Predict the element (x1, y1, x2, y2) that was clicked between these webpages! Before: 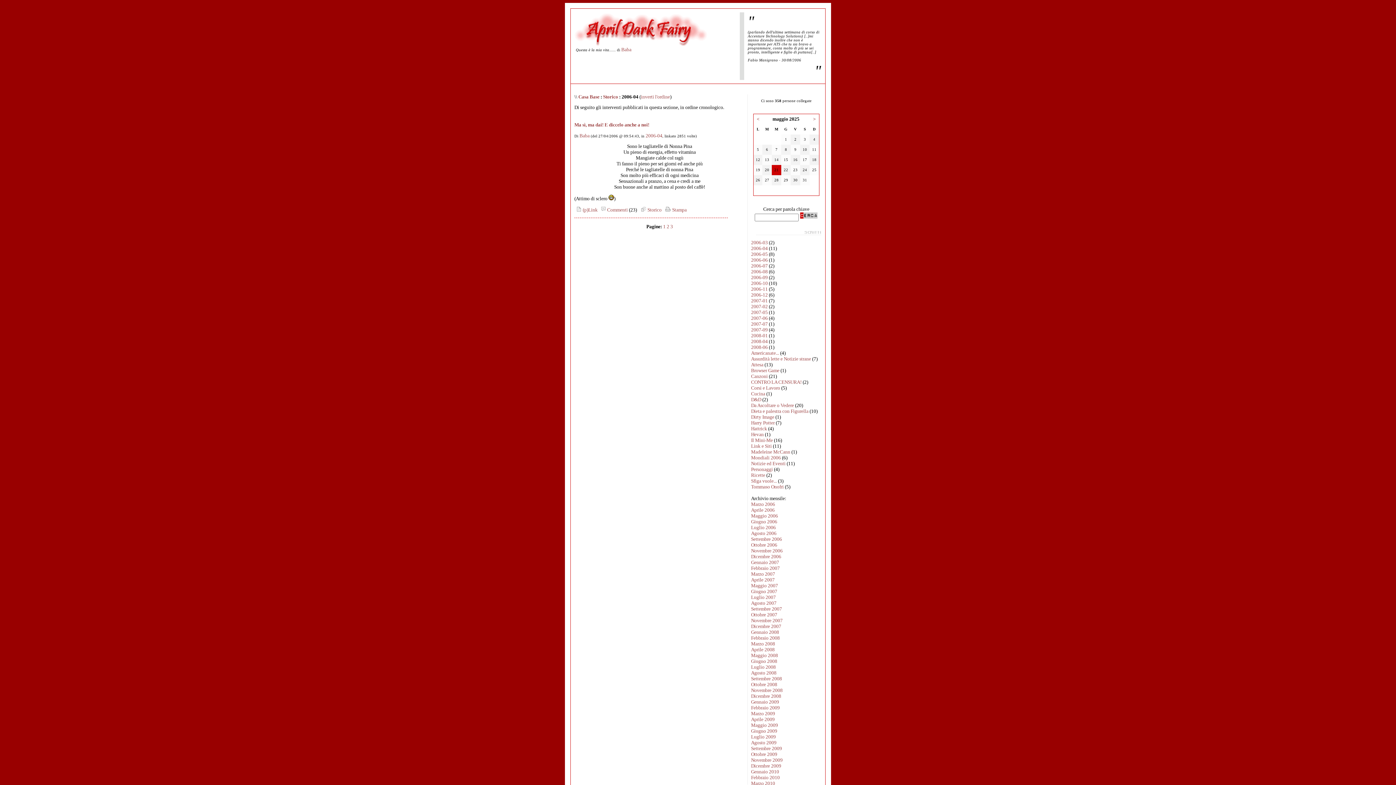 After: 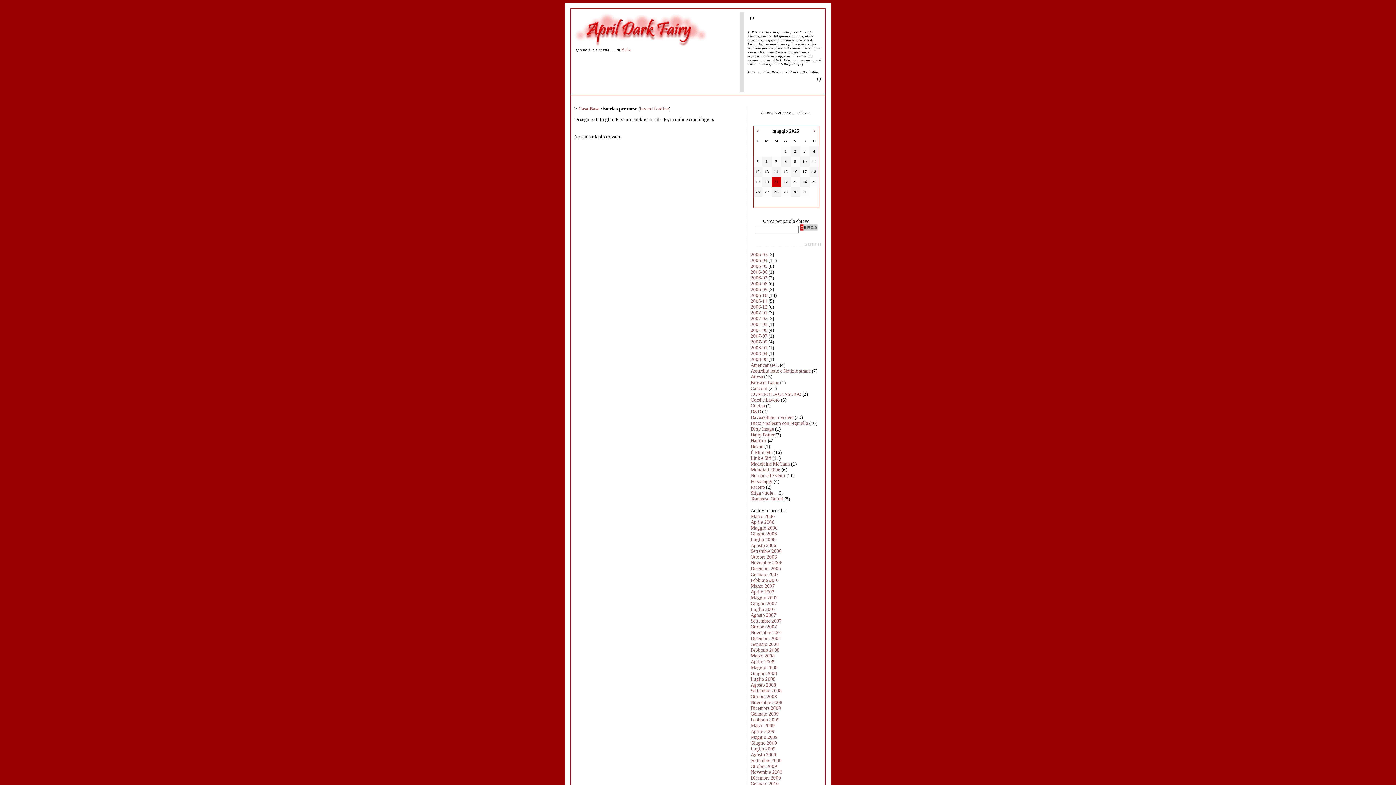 Action: label: Gennaio 2009 bbox: (751, 699, 779, 705)